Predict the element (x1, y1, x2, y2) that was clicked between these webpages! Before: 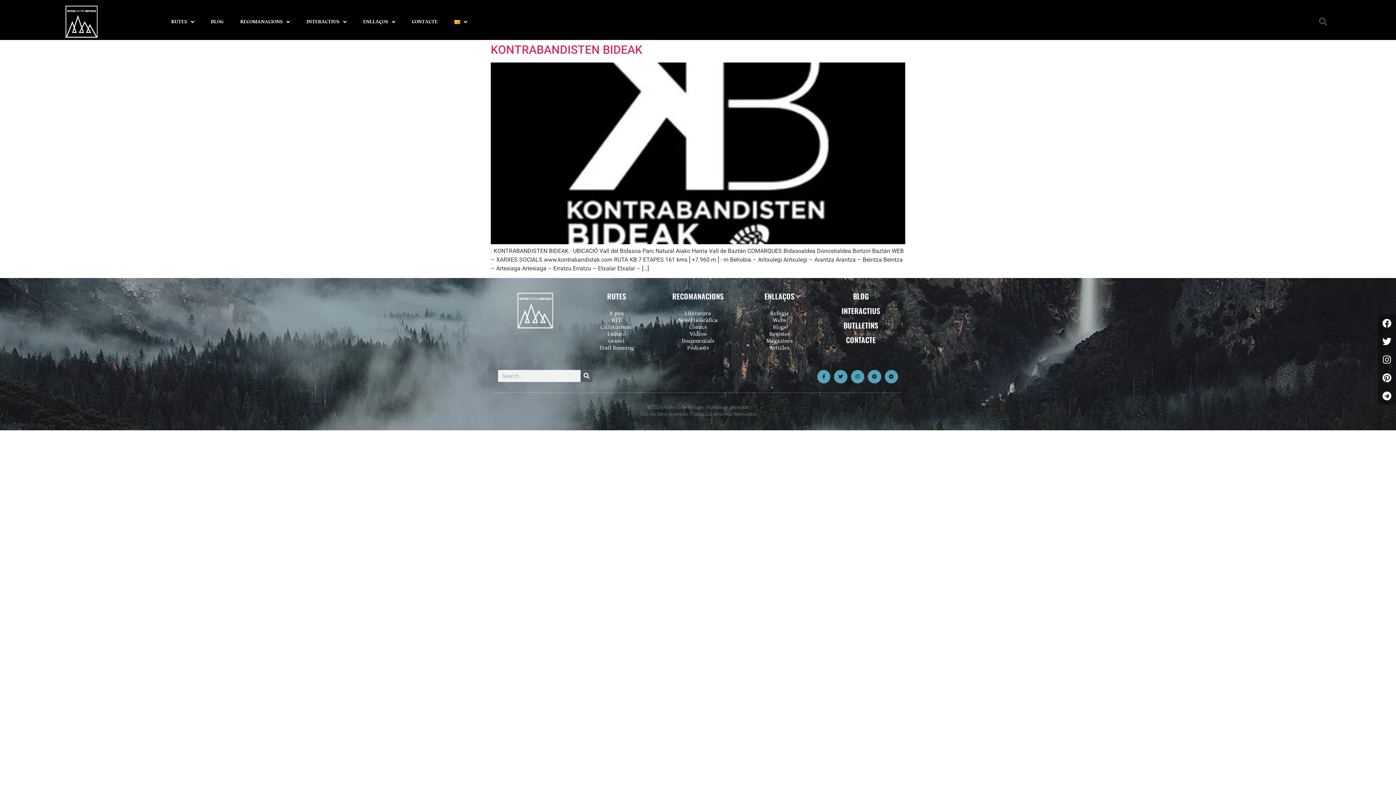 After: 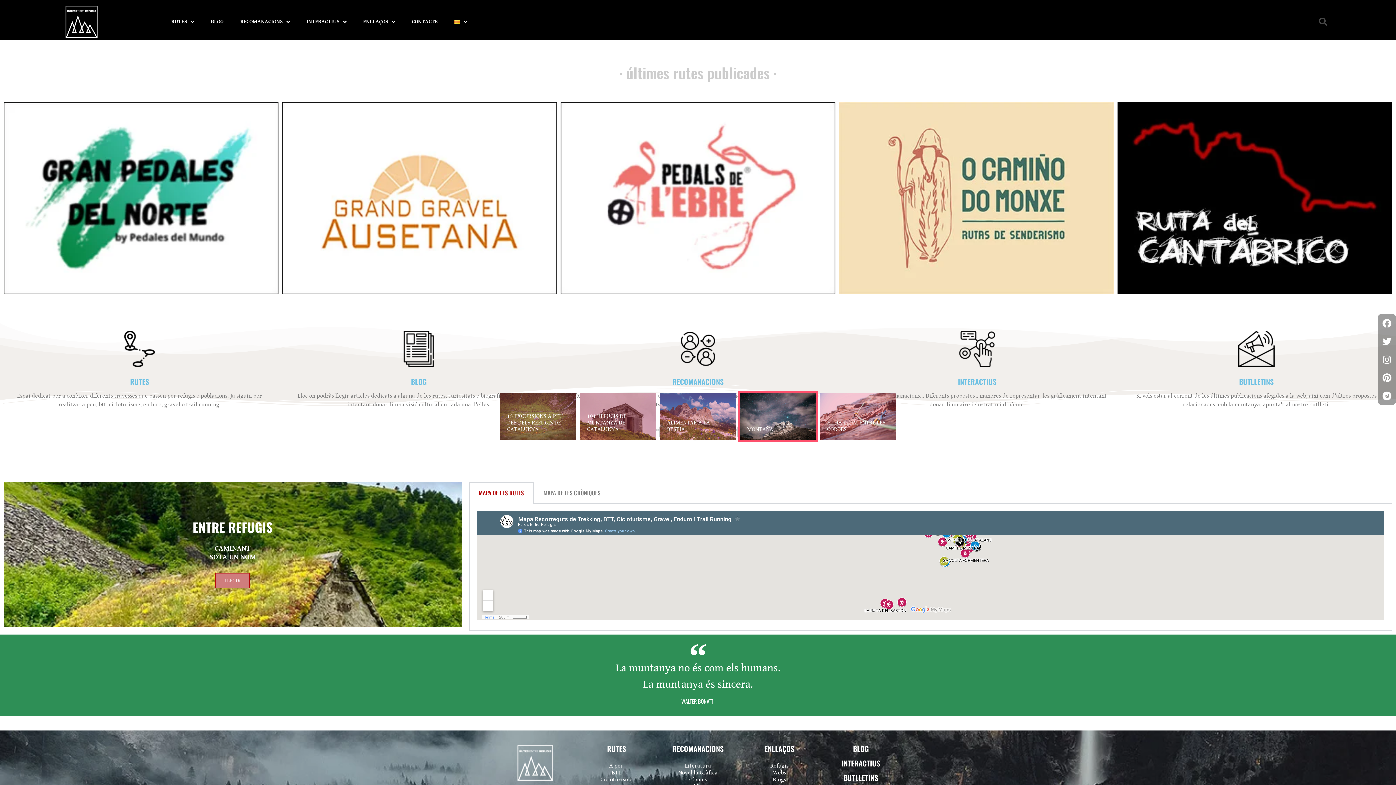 Action: bbox: (59, 5, 103, 38)